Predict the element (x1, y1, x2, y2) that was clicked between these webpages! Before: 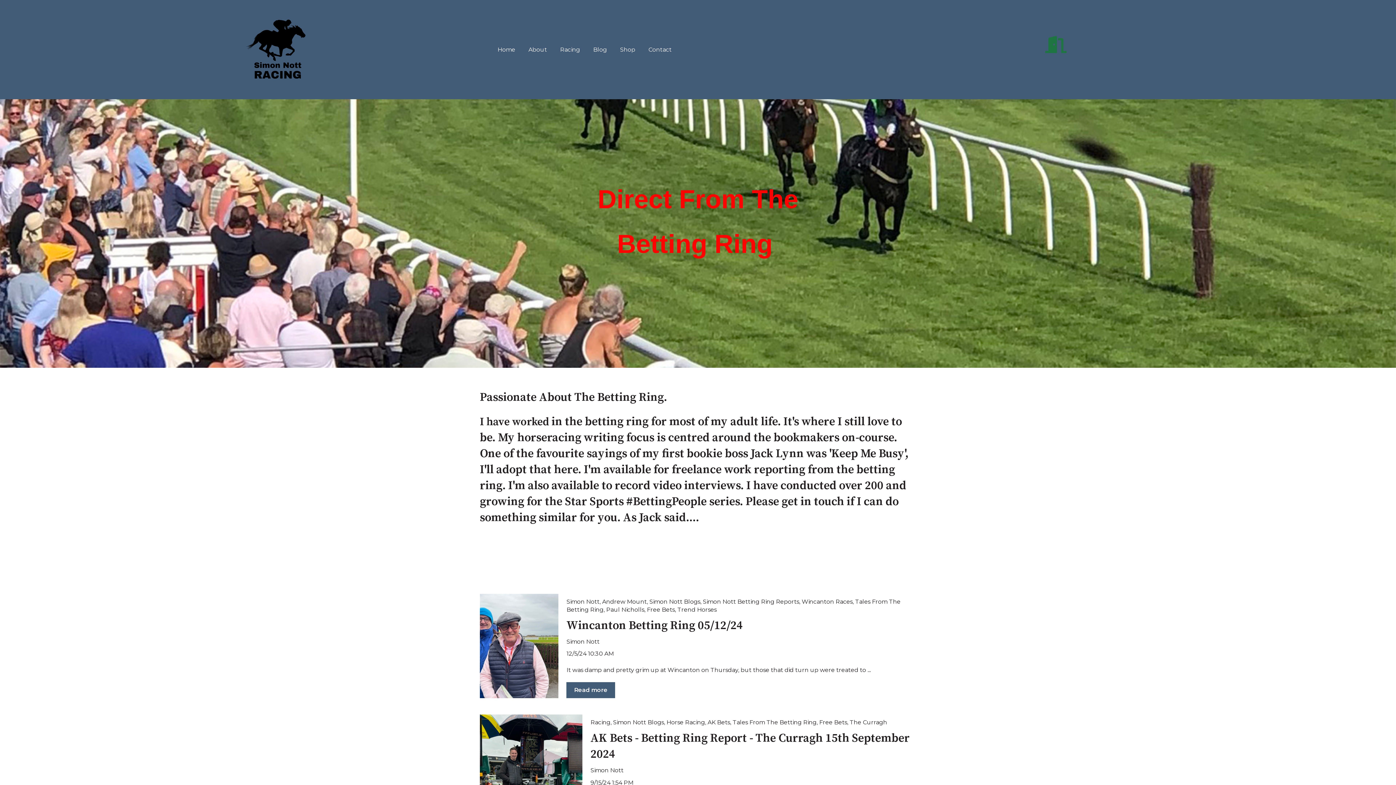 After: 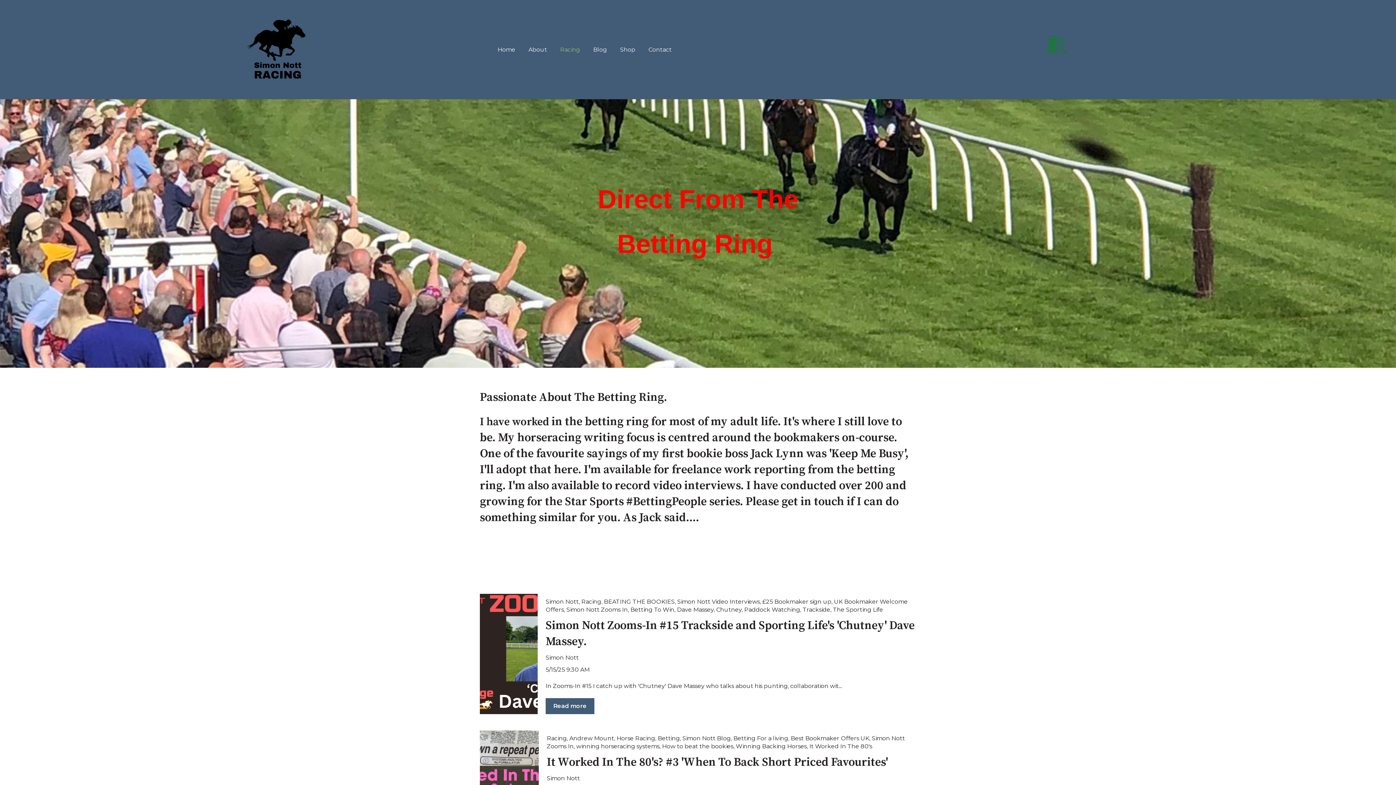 Action: label: Racing bbox: (590, 719, 610, 726)